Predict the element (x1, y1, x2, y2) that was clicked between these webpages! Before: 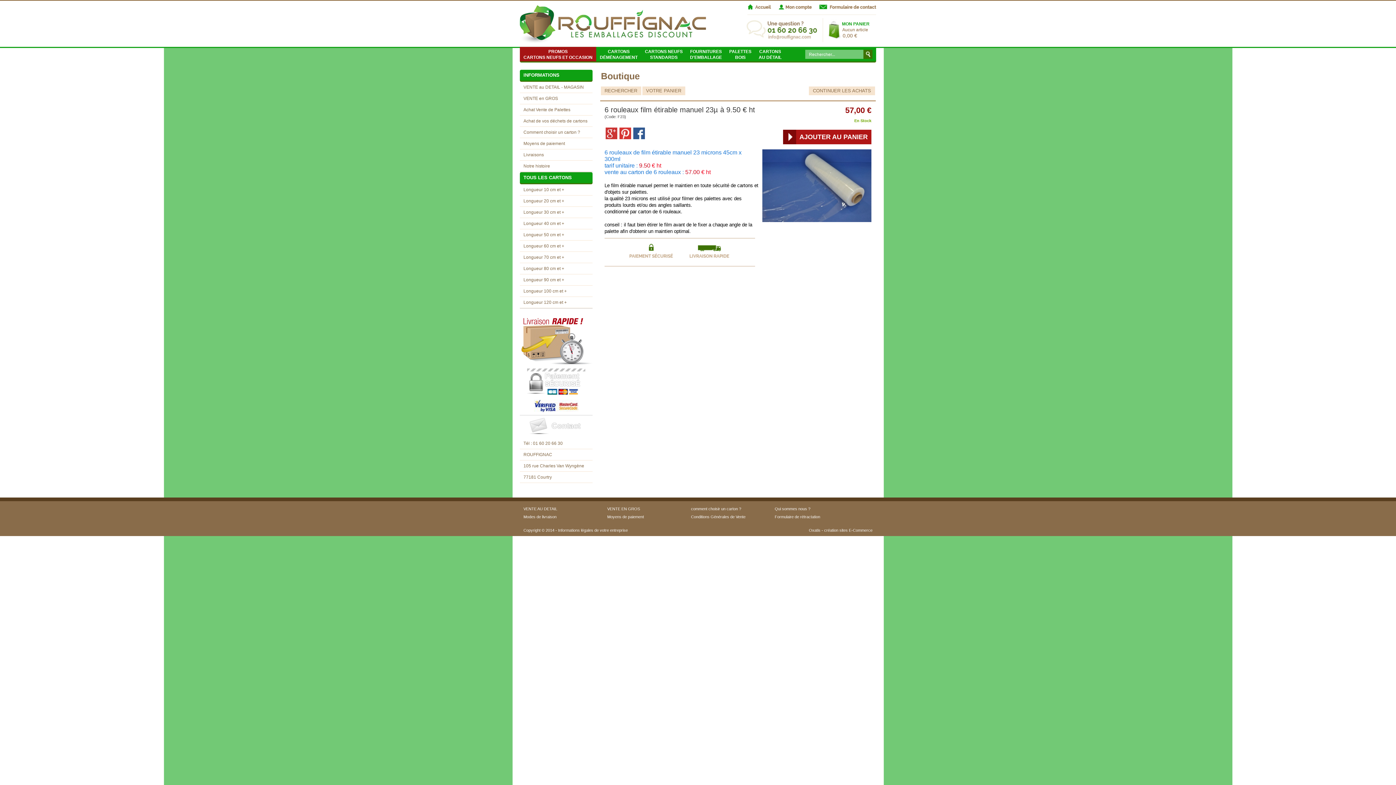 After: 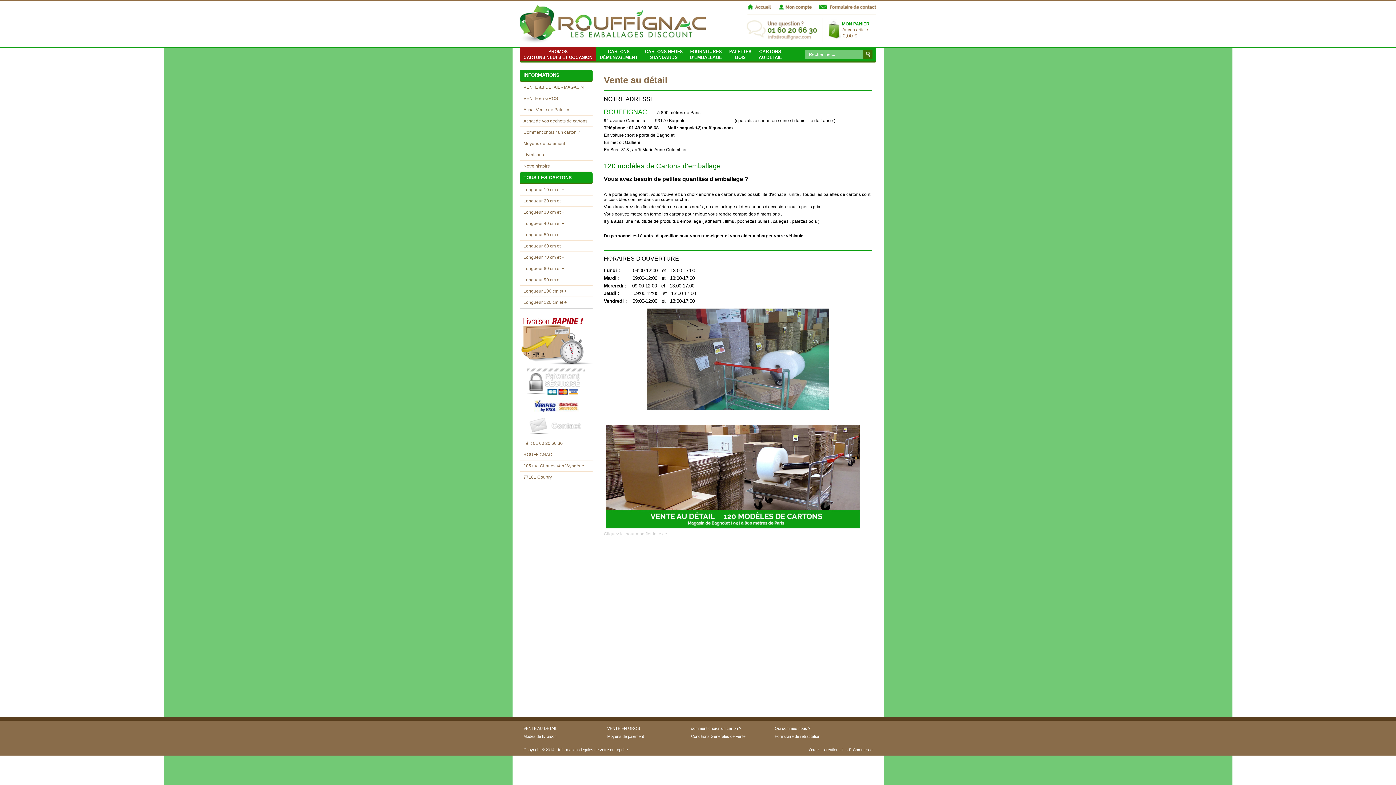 Action: bbox: (520, 81, 592, 93) label: VENTE au DETAIL - MAGASIN